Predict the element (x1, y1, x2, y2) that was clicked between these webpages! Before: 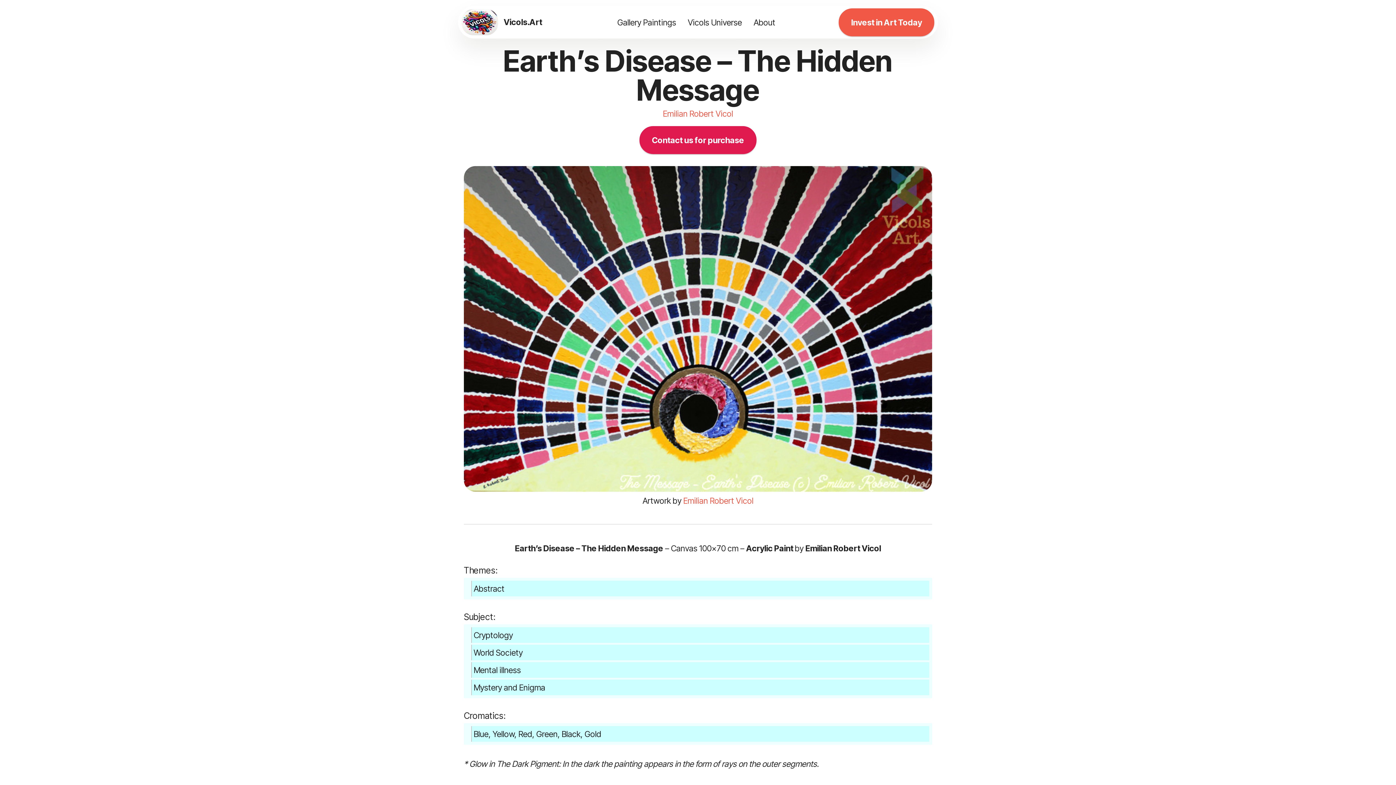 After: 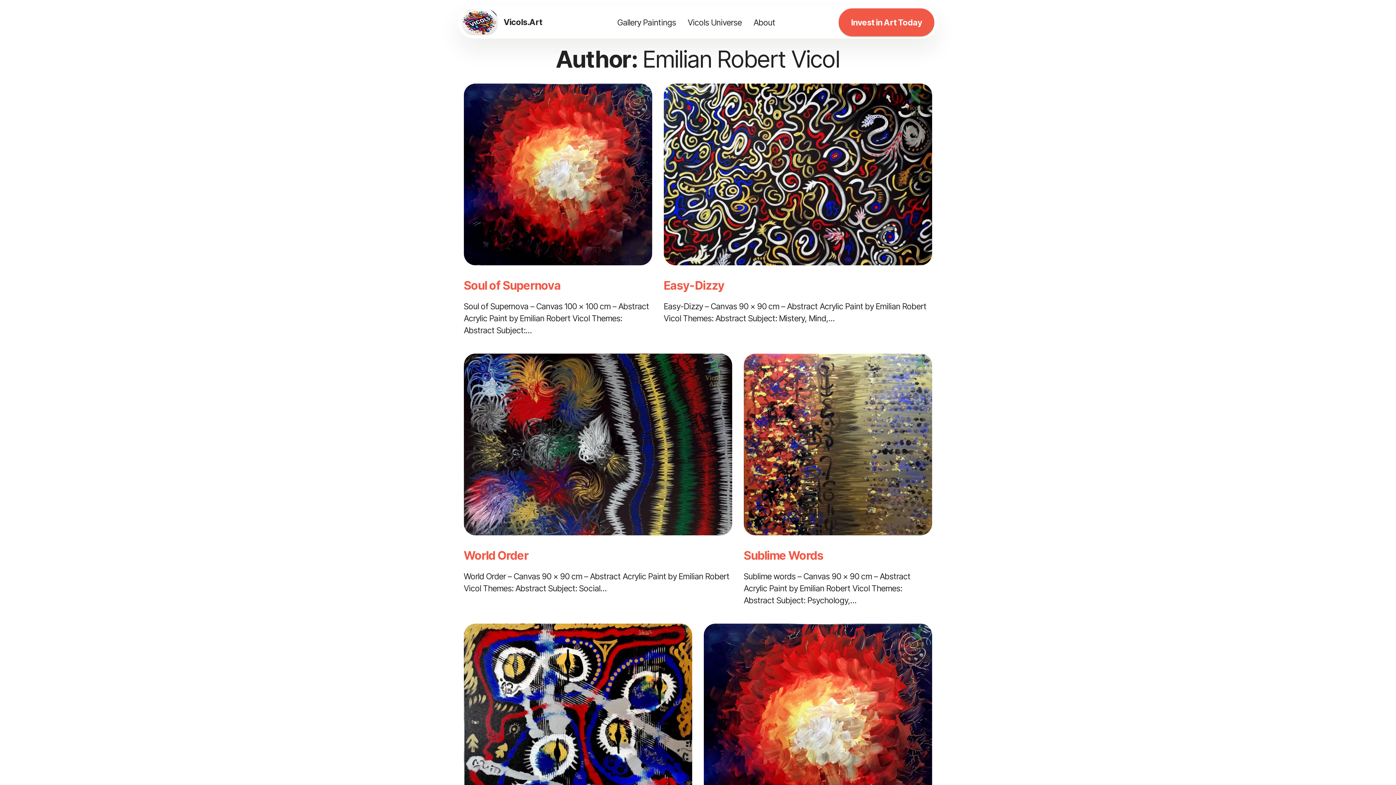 Action: bbox: (683, 496, 753, 505) label: Emilian Robert Vicol